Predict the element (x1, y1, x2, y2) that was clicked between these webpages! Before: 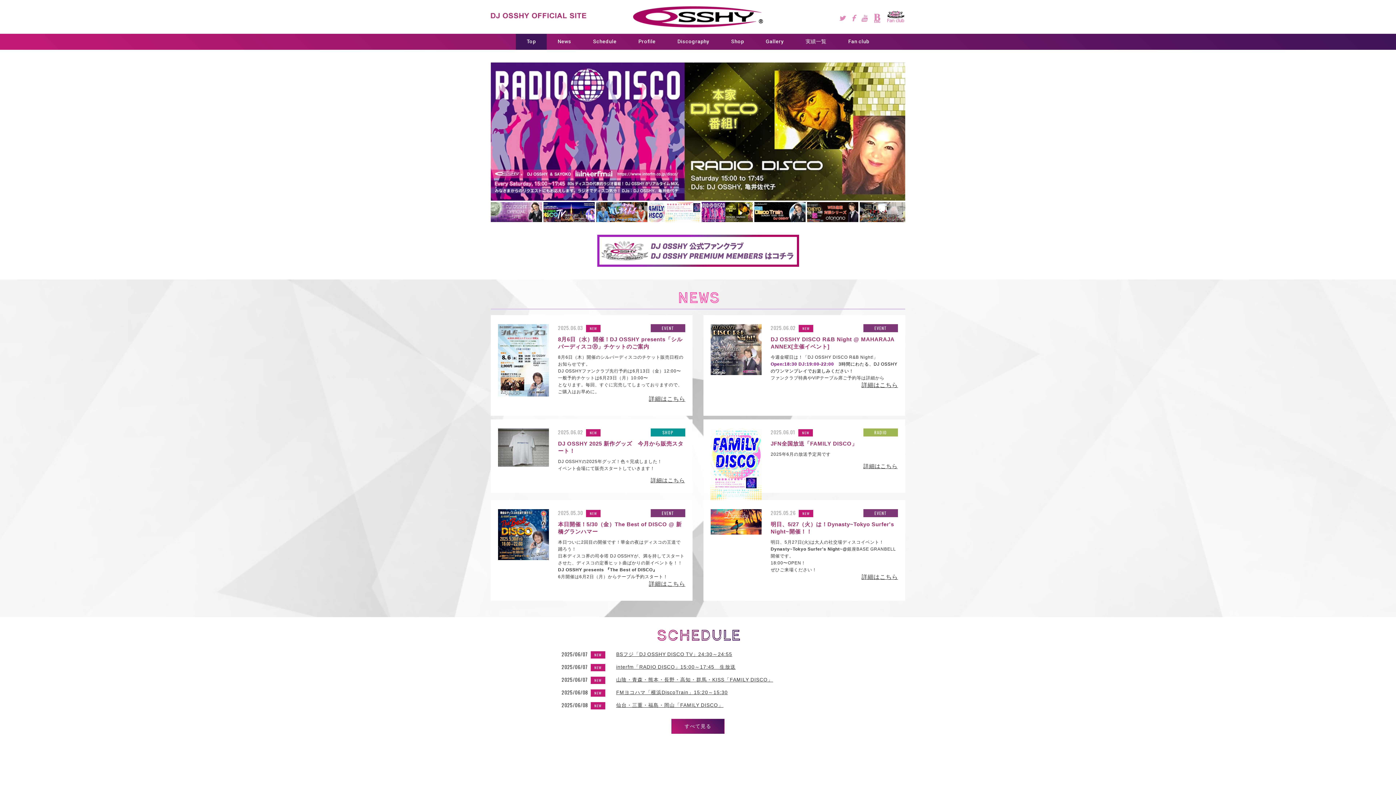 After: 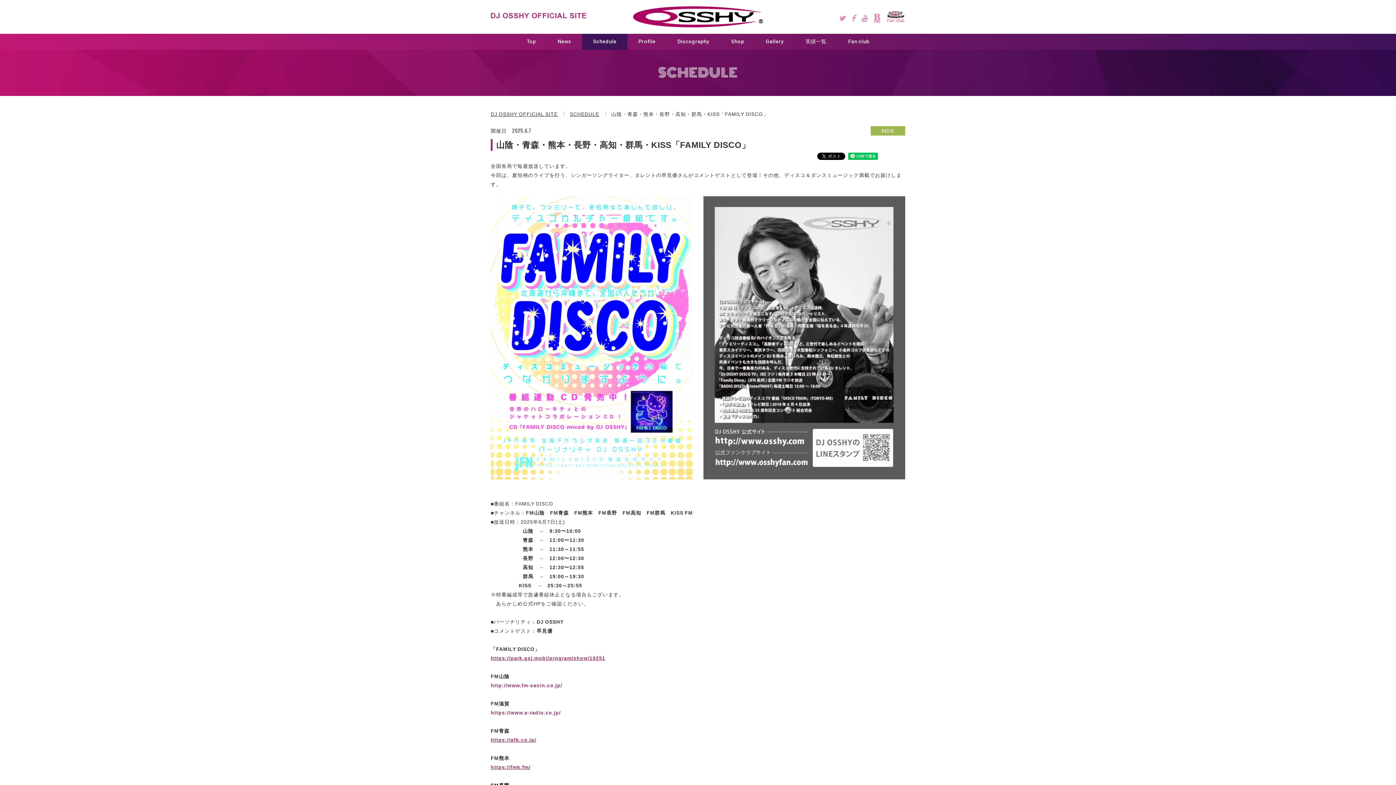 Action: bbox: (616, 677, 773, 682) label: 山陰・青森・熊本・長野・高知・群馬・KISS「FAMILY DISCO」